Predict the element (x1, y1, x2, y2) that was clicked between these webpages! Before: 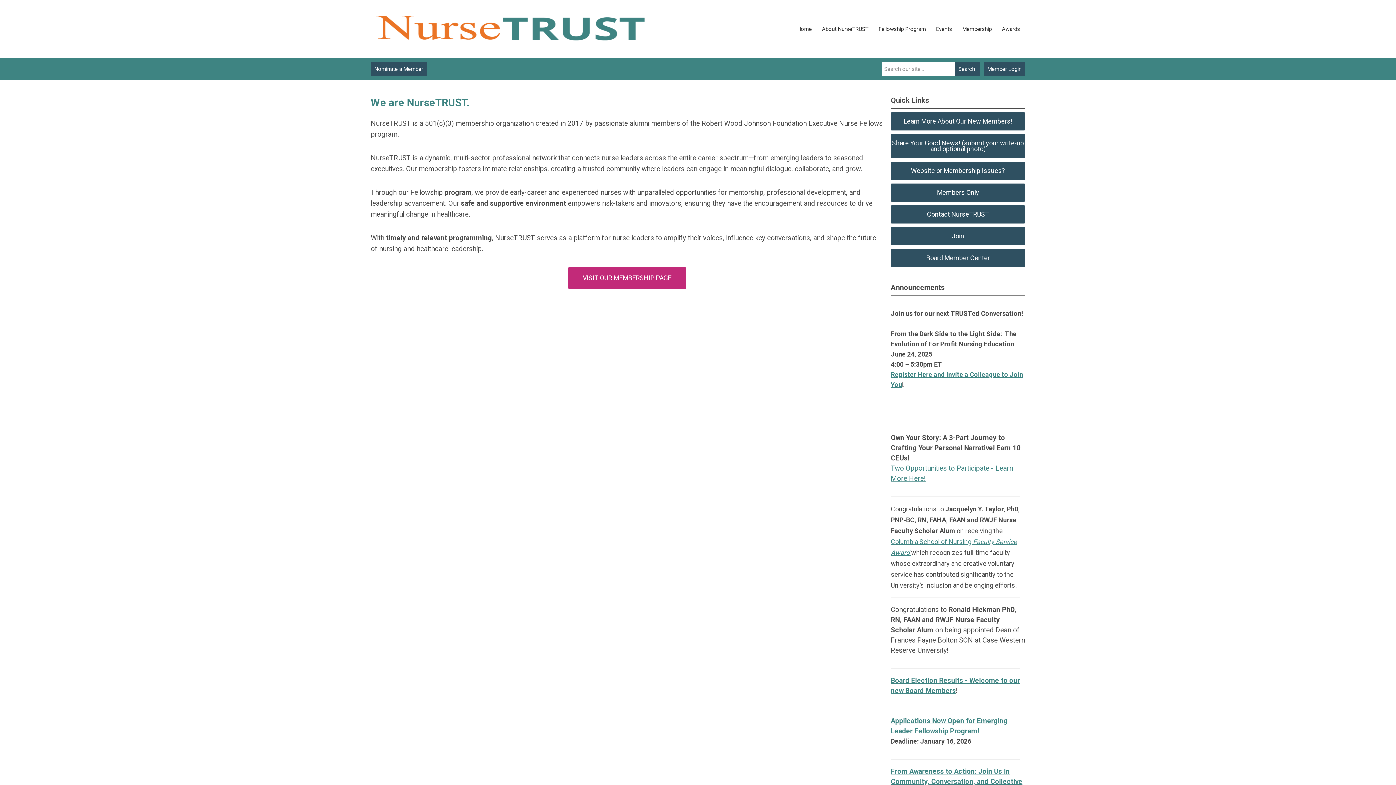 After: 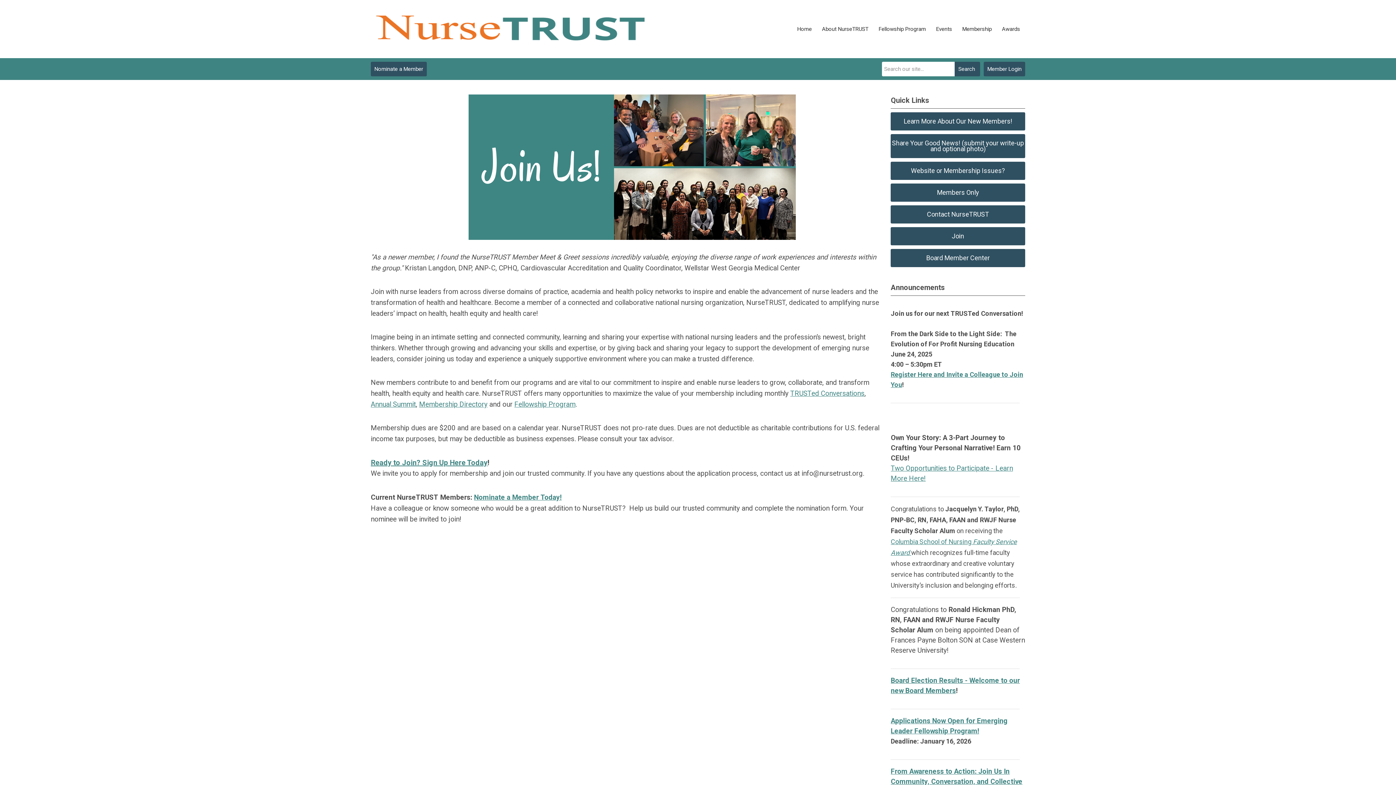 Action: bbox: (568, 267, 686, 289) label: VISIT OUR MEMBERSHIP PAGE